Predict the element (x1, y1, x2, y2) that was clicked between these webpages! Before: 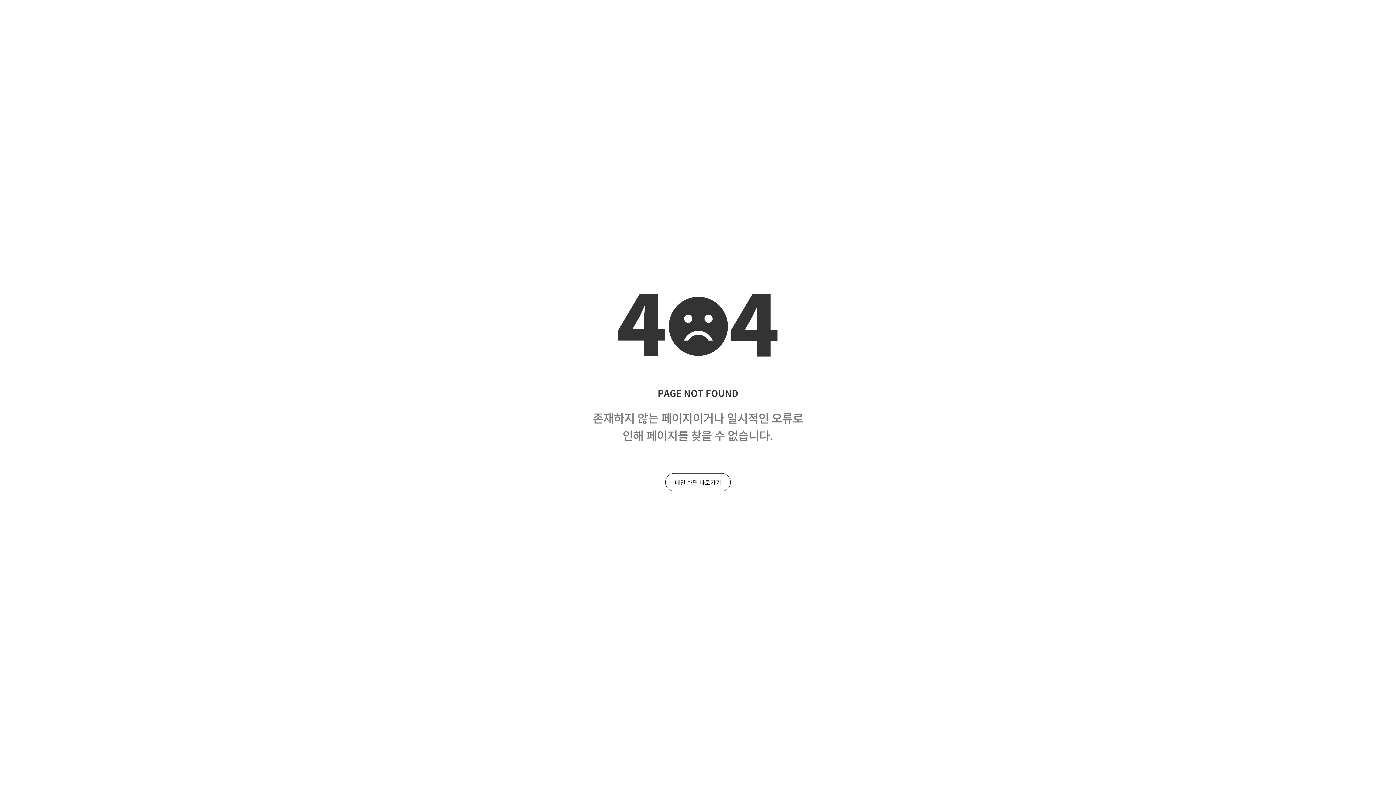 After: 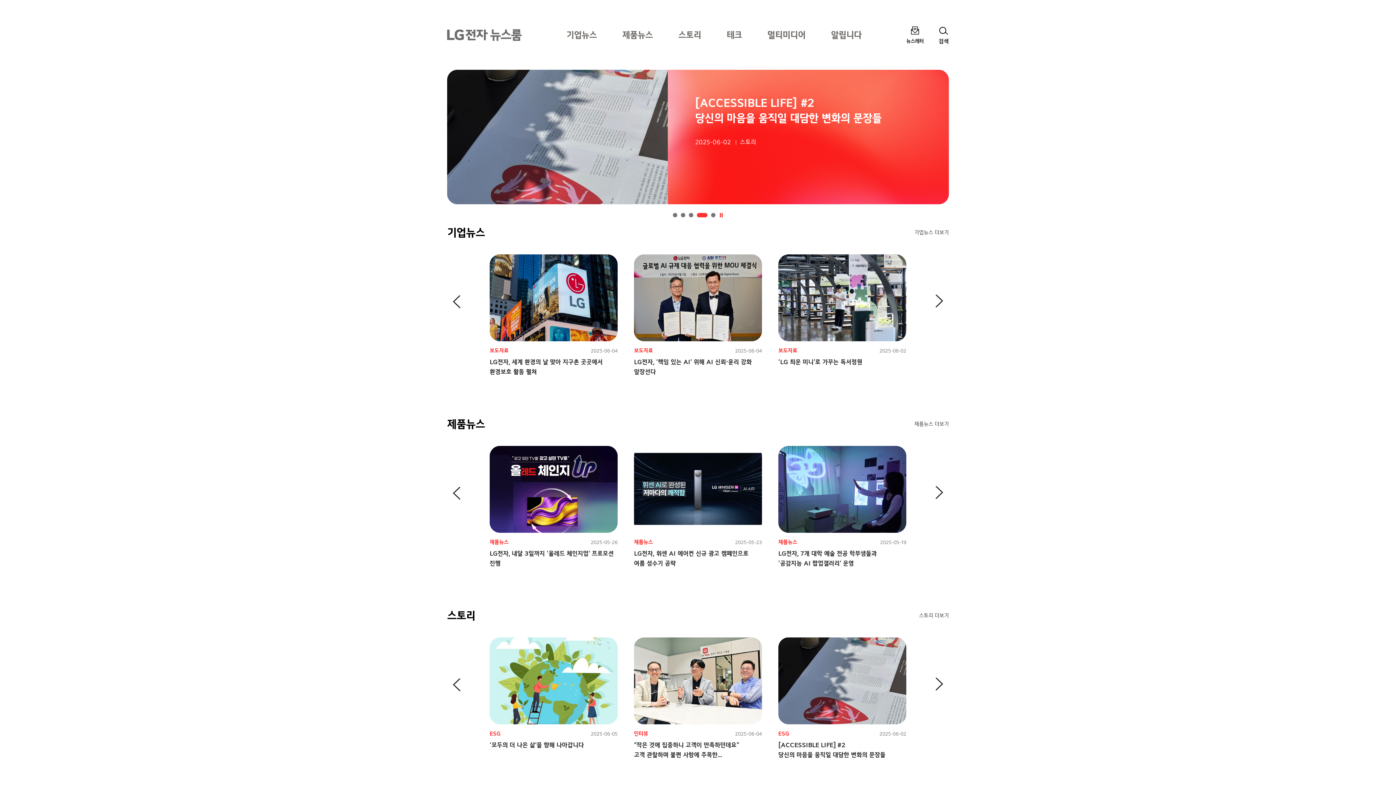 Action: bbox: (665, 473, 730, 491) label: 메인 화면 바로가기